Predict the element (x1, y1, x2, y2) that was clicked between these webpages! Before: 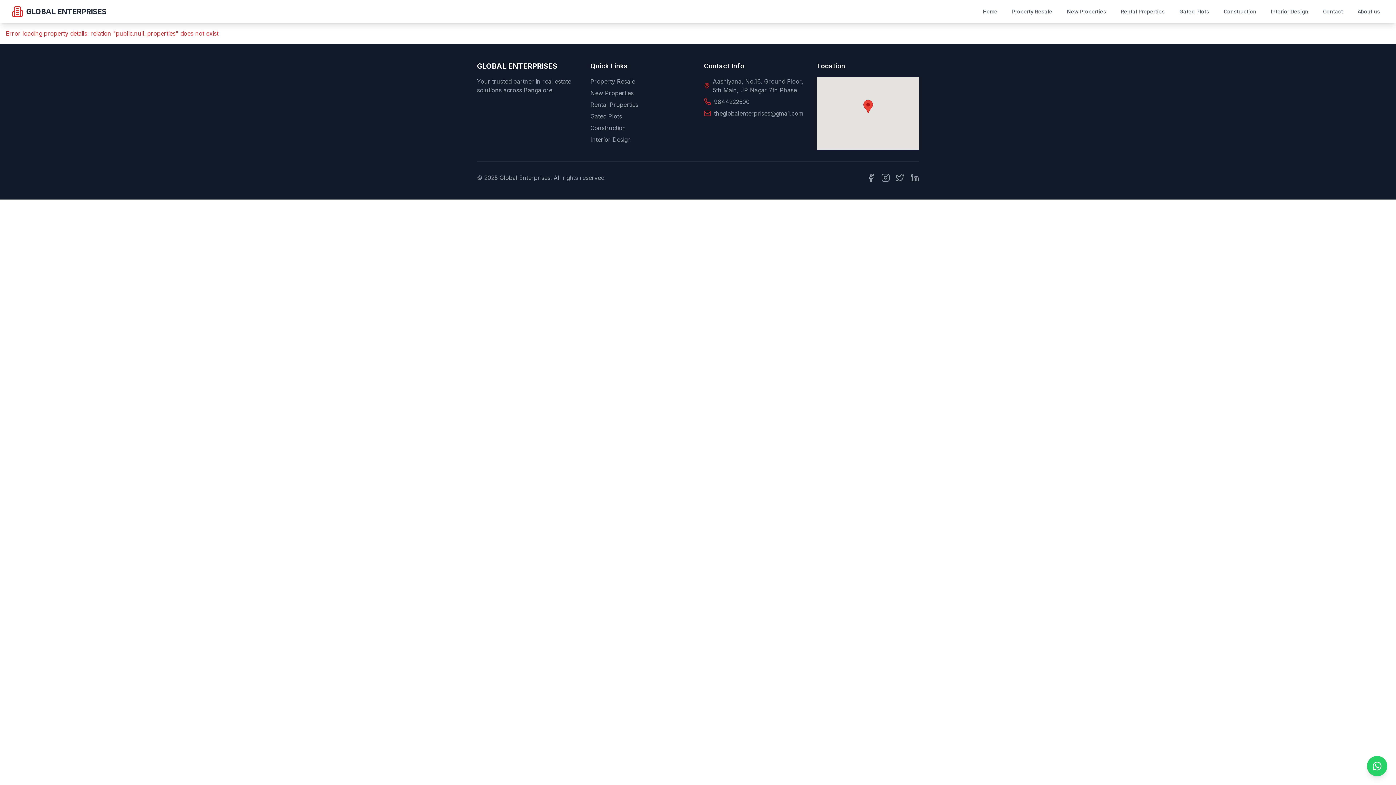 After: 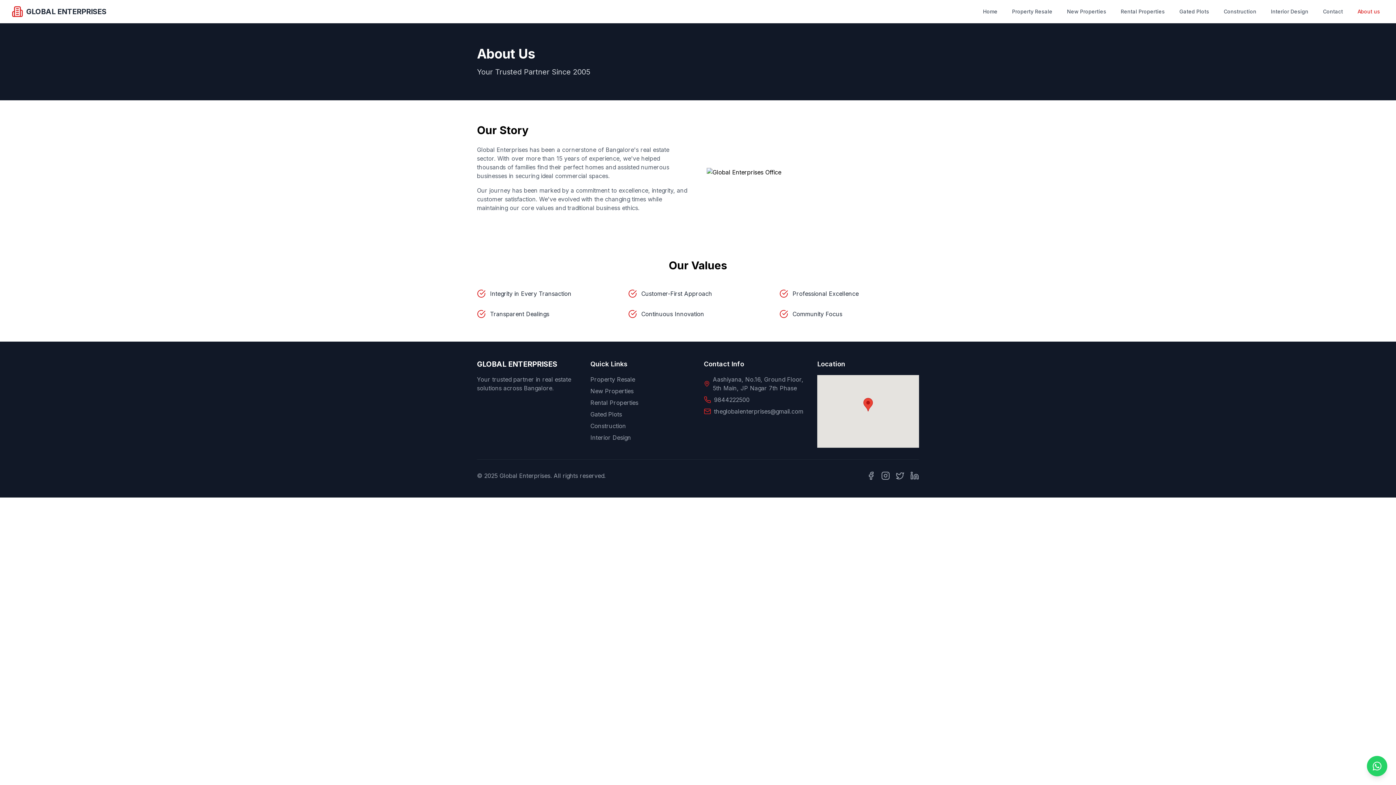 Action: bbox: (1353, 5, 1384, 18) label: About us